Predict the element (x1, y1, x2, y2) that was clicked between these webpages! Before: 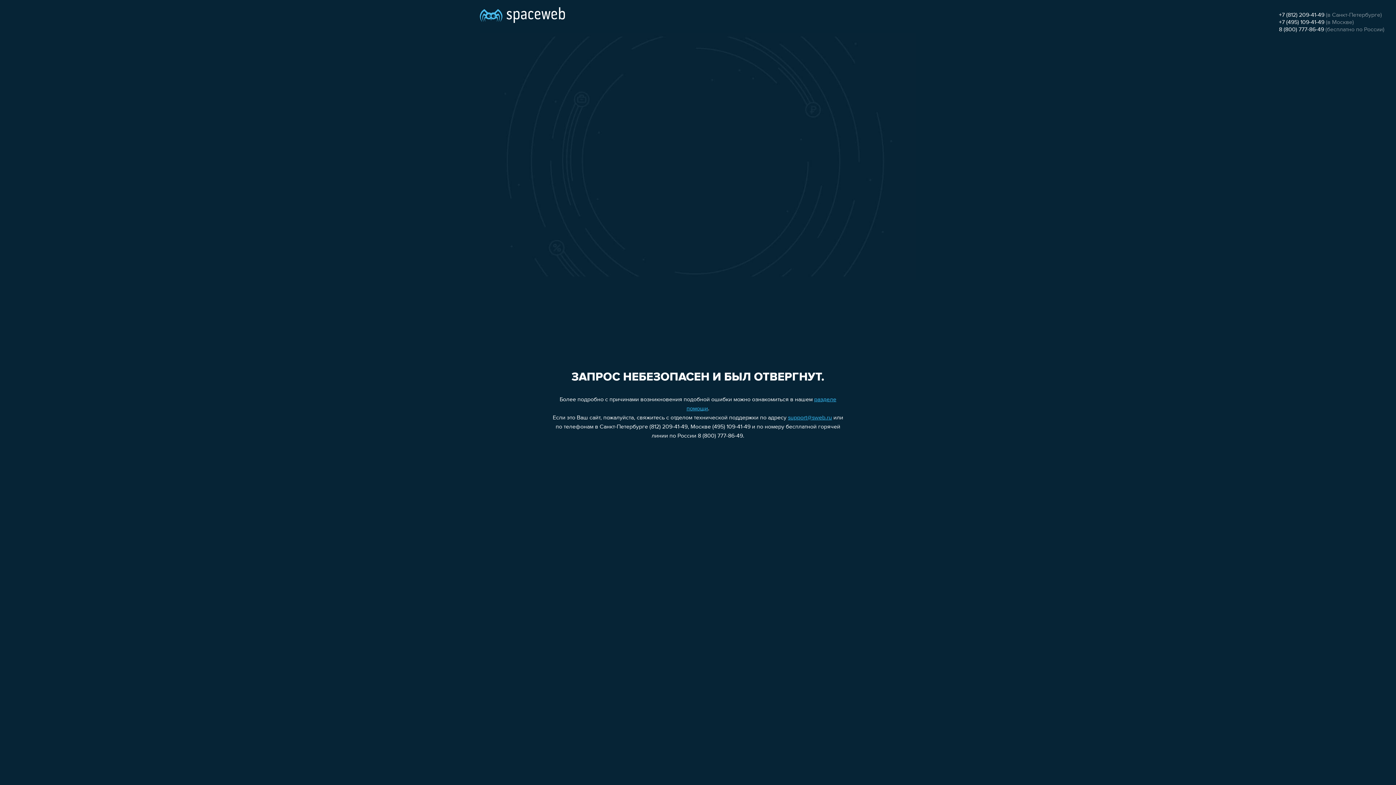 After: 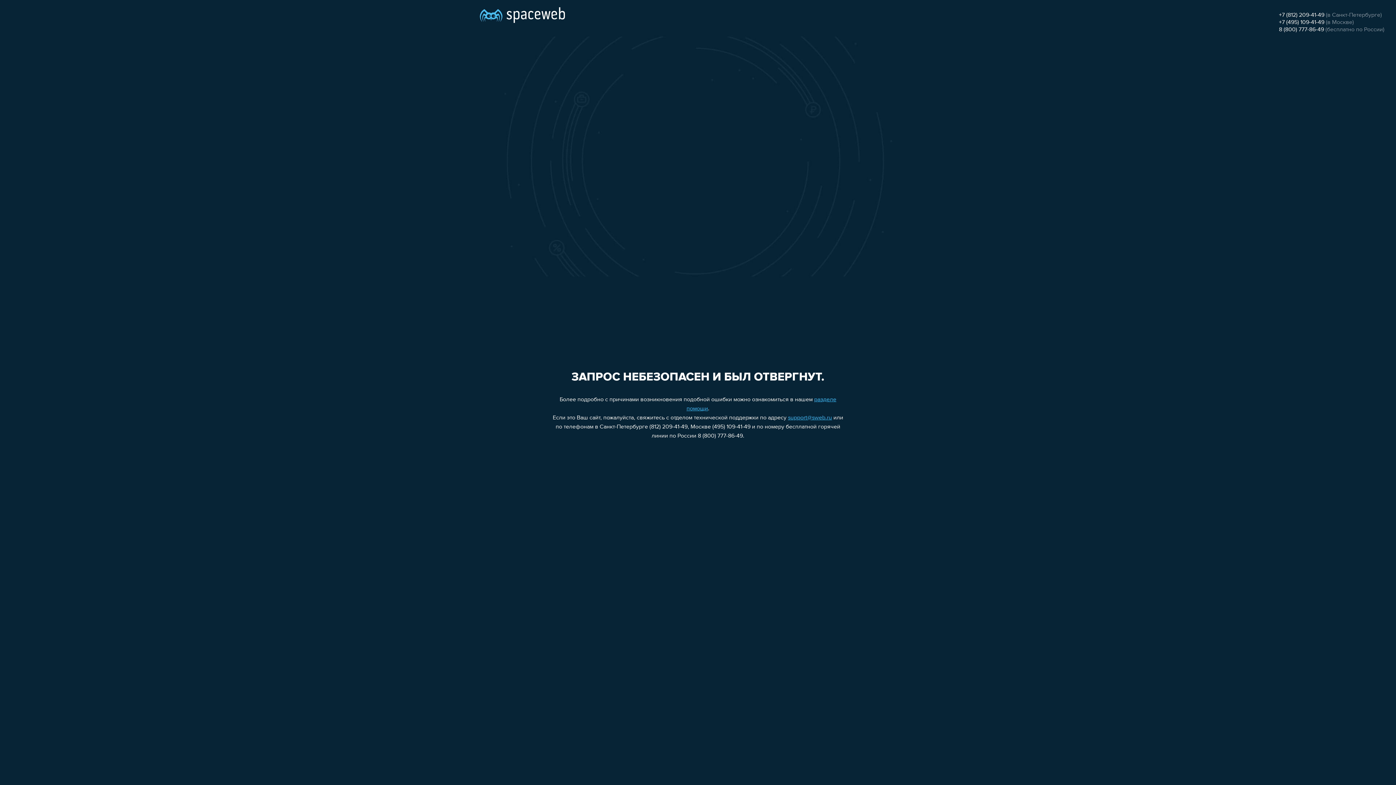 Action: bbox: (1279, 19, 1324, 25) label: +7 (495) 109-41-49